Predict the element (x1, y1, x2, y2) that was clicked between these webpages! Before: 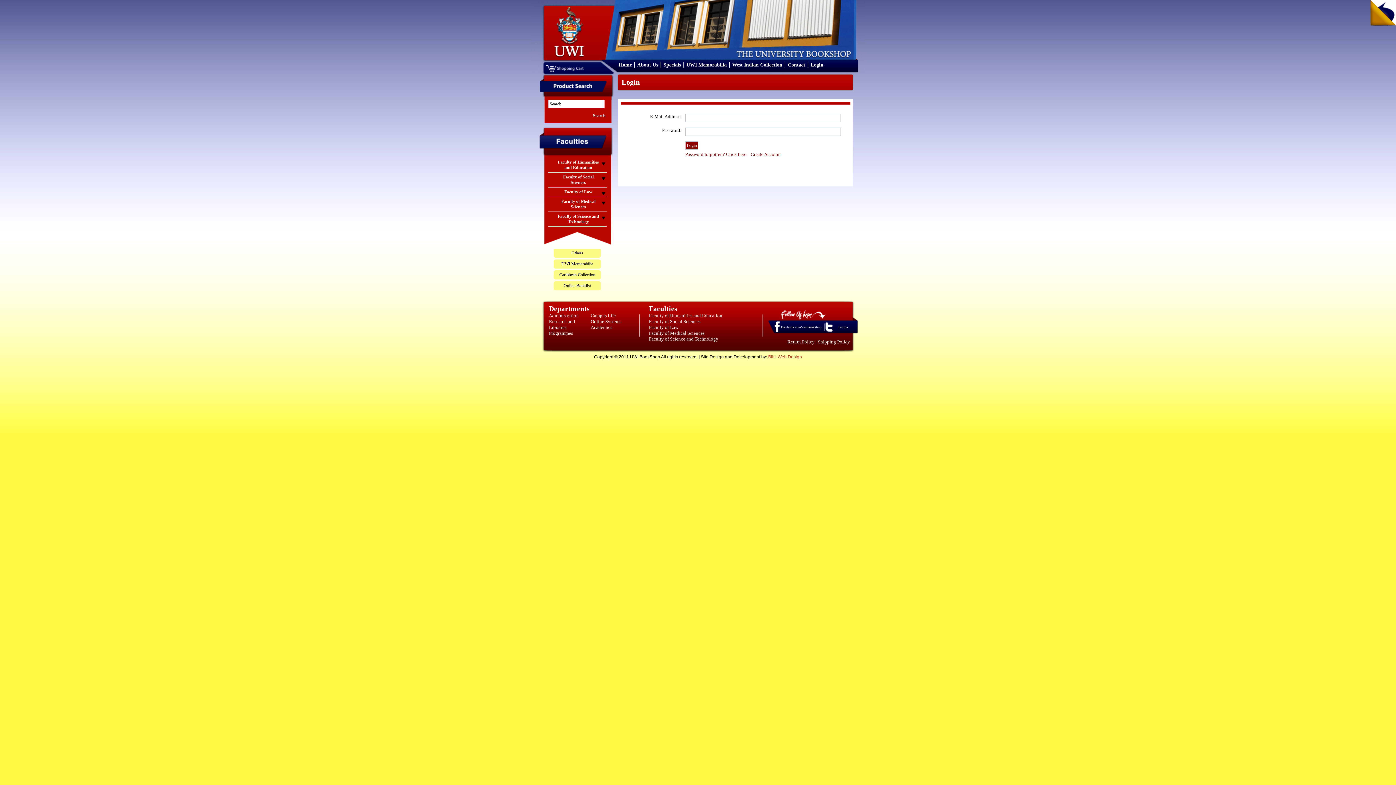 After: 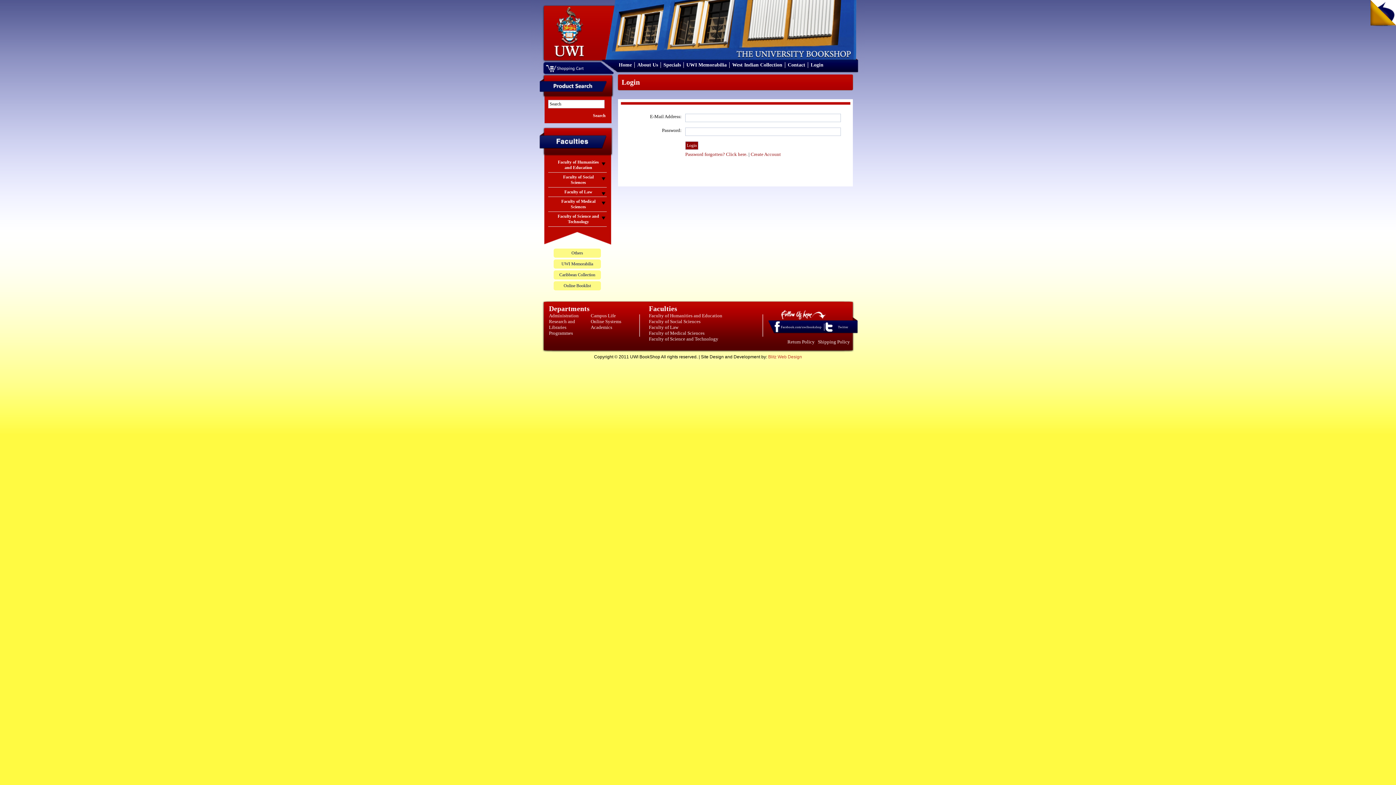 Action: label: Login bbox: (810, 62, 823, 67)